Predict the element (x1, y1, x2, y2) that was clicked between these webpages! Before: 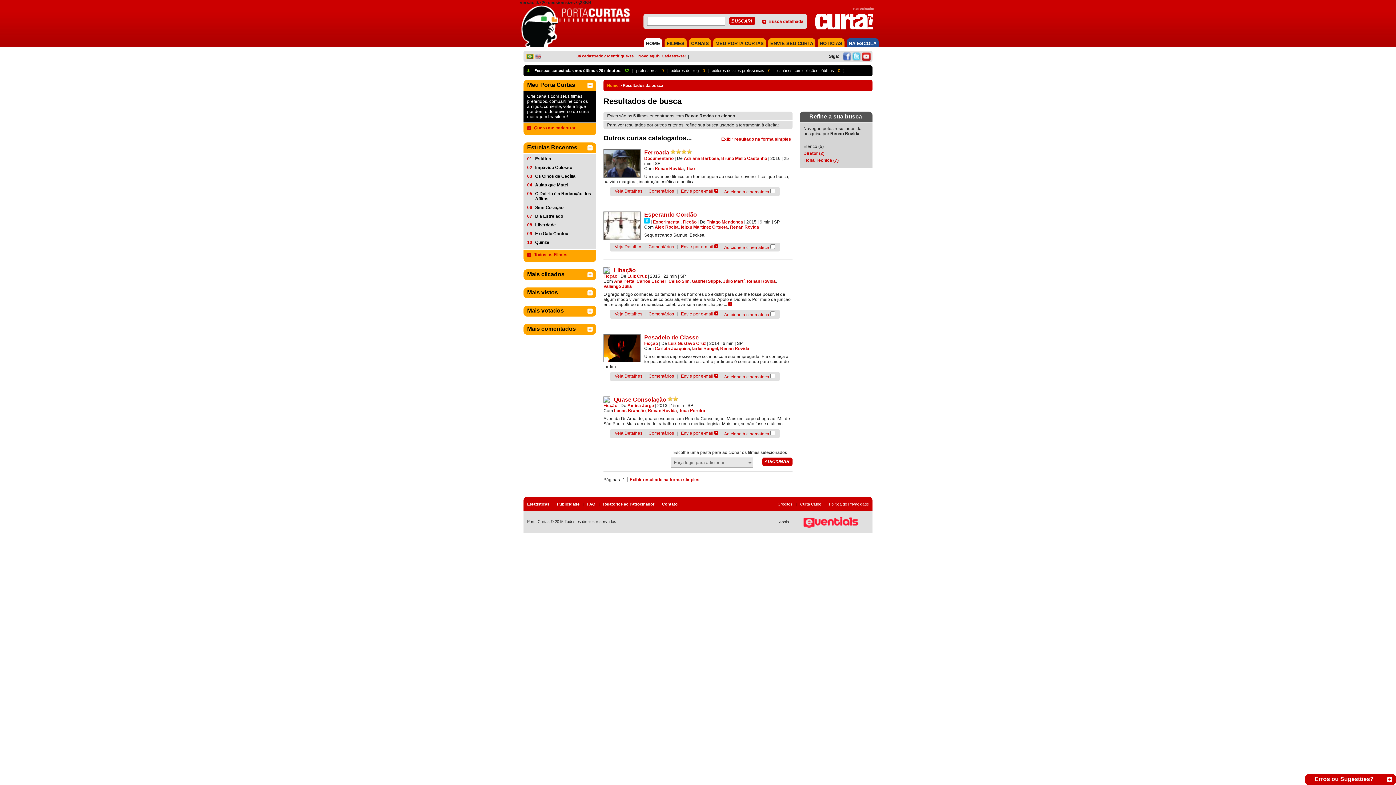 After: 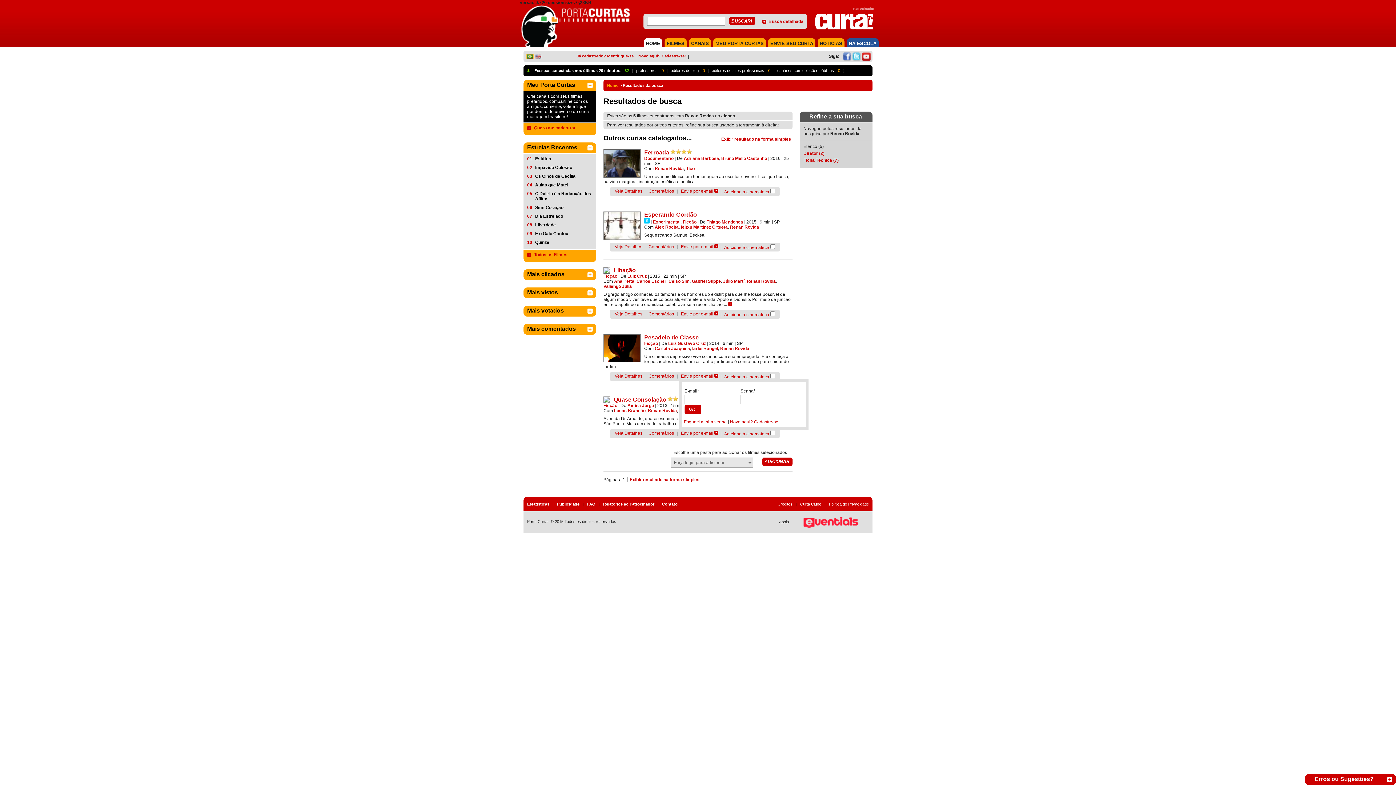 Action: label: Envie por e-mail bbox: (681, 373, 713, 378)